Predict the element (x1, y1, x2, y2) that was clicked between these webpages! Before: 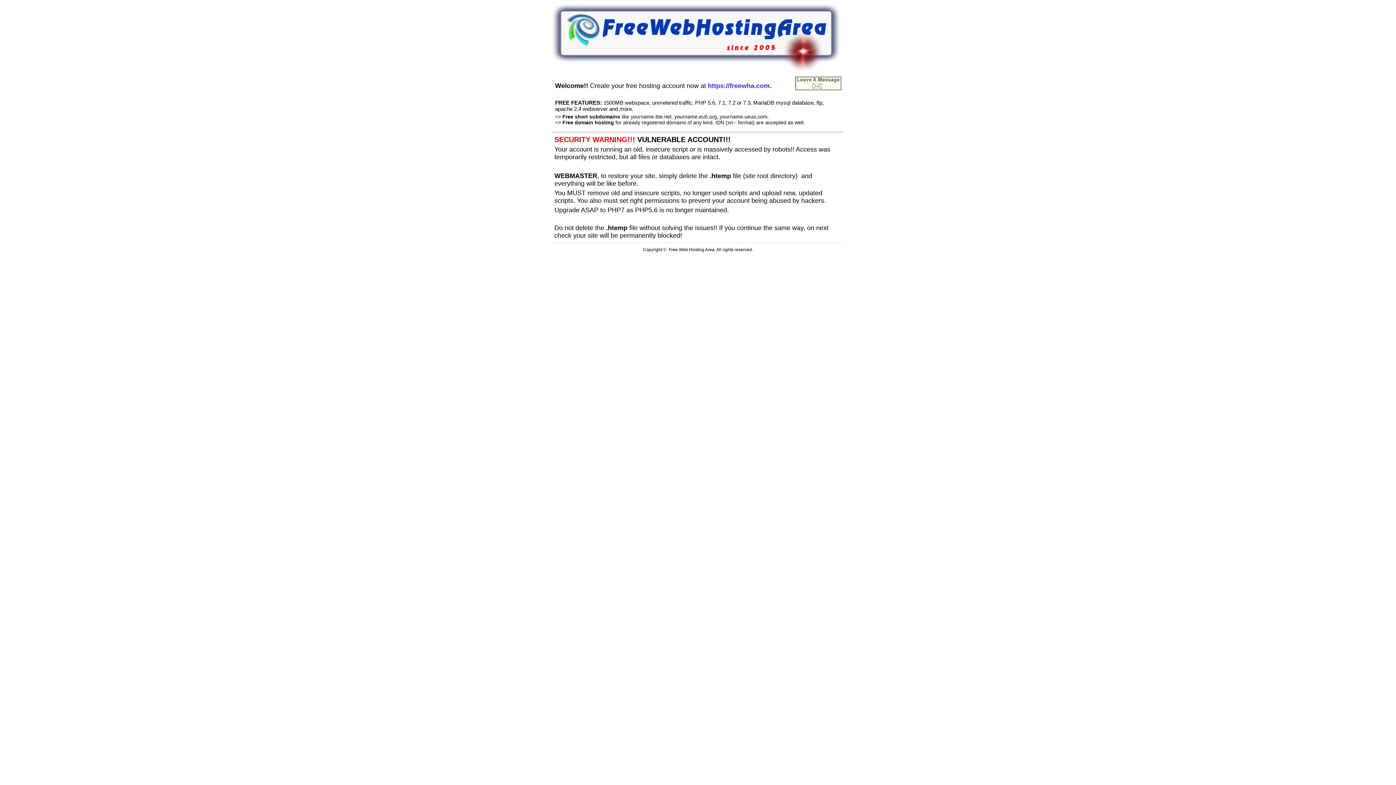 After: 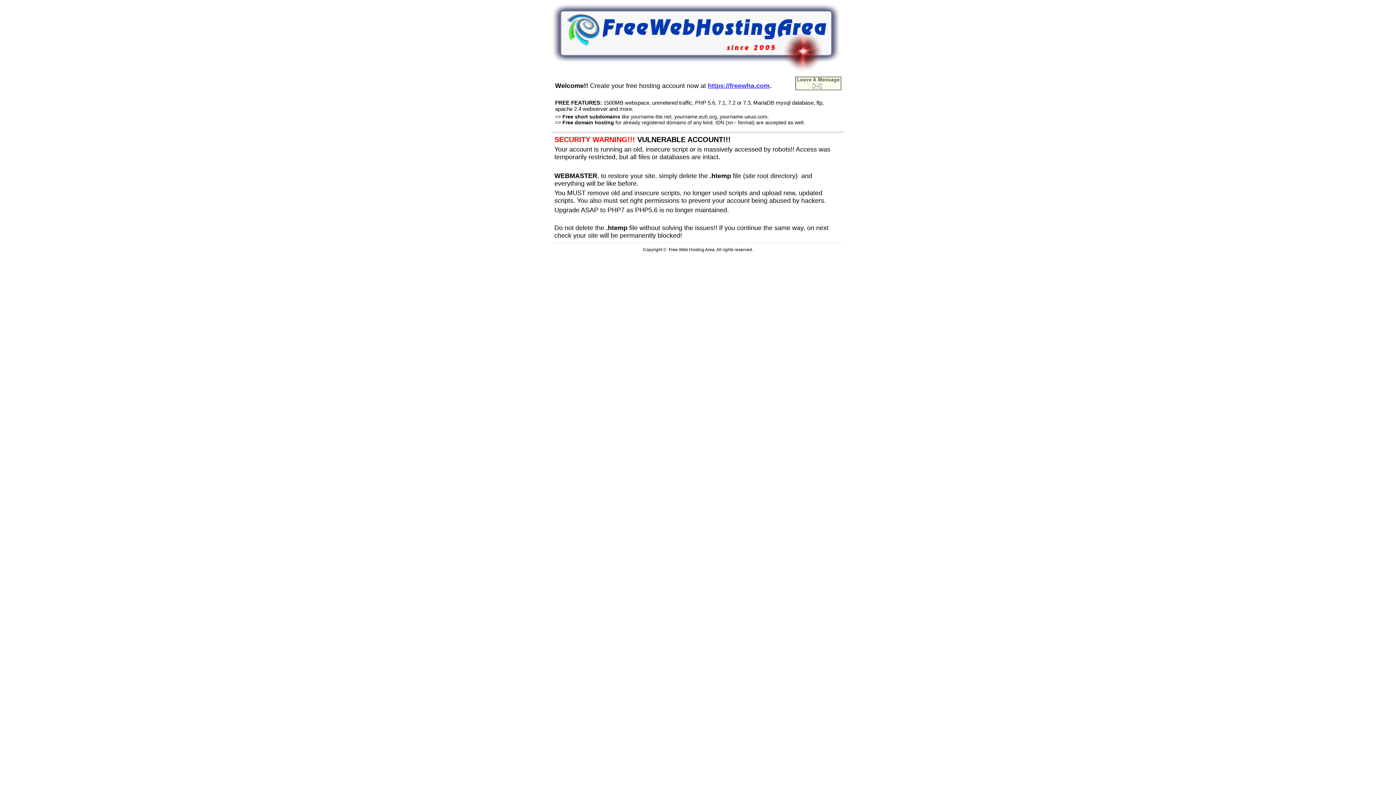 Action: label: https://freewha.com bbox: (708, 80, 769, 89)